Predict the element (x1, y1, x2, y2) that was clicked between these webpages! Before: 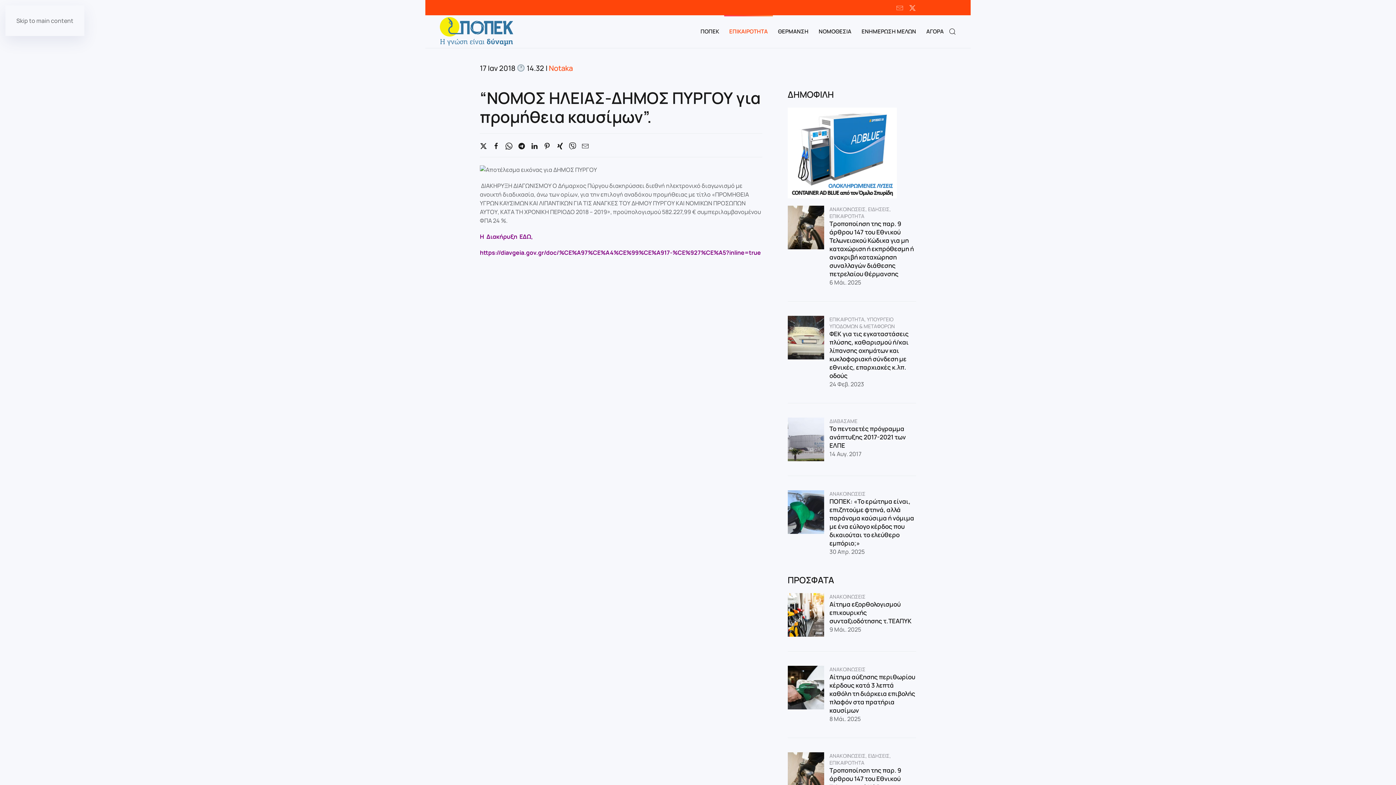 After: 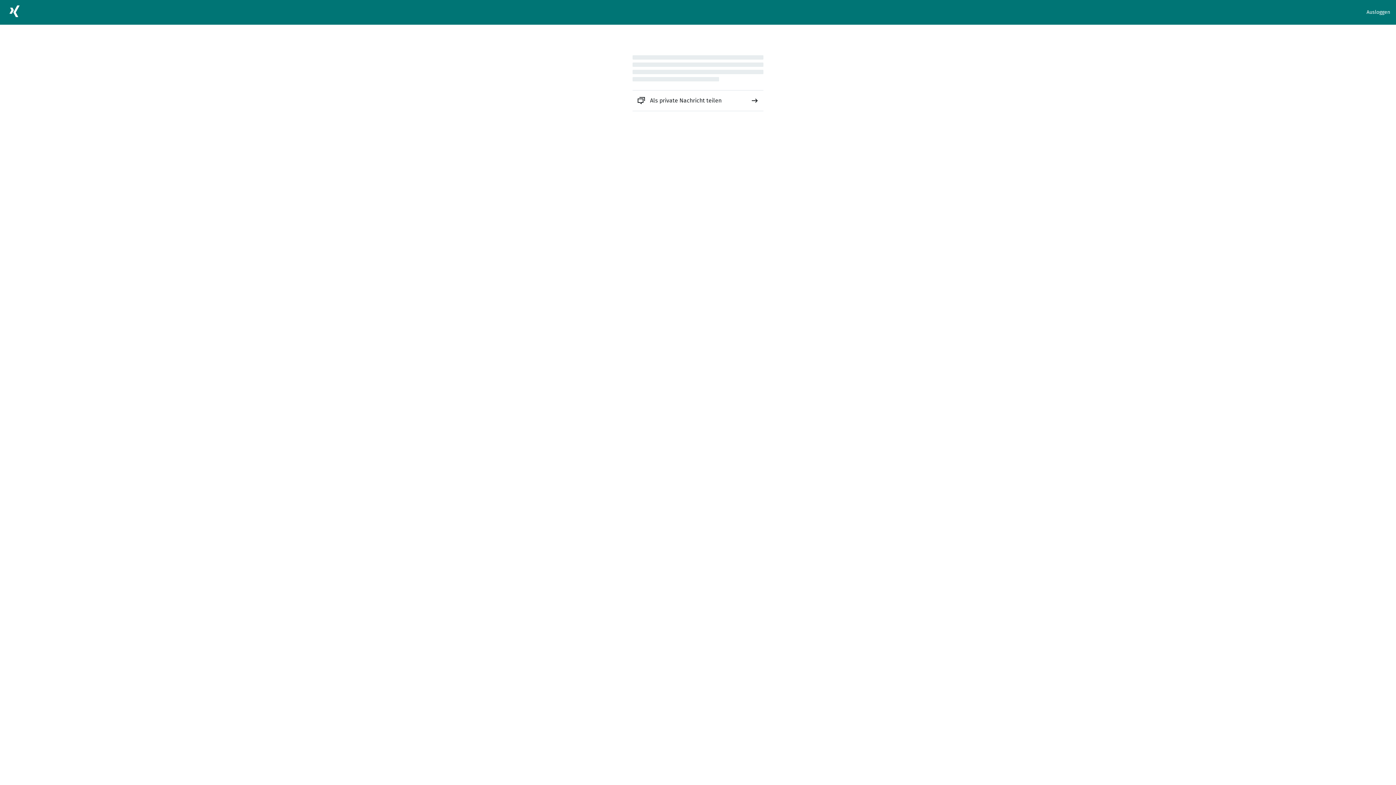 Action: bbox: (556, 141, 563, 149)